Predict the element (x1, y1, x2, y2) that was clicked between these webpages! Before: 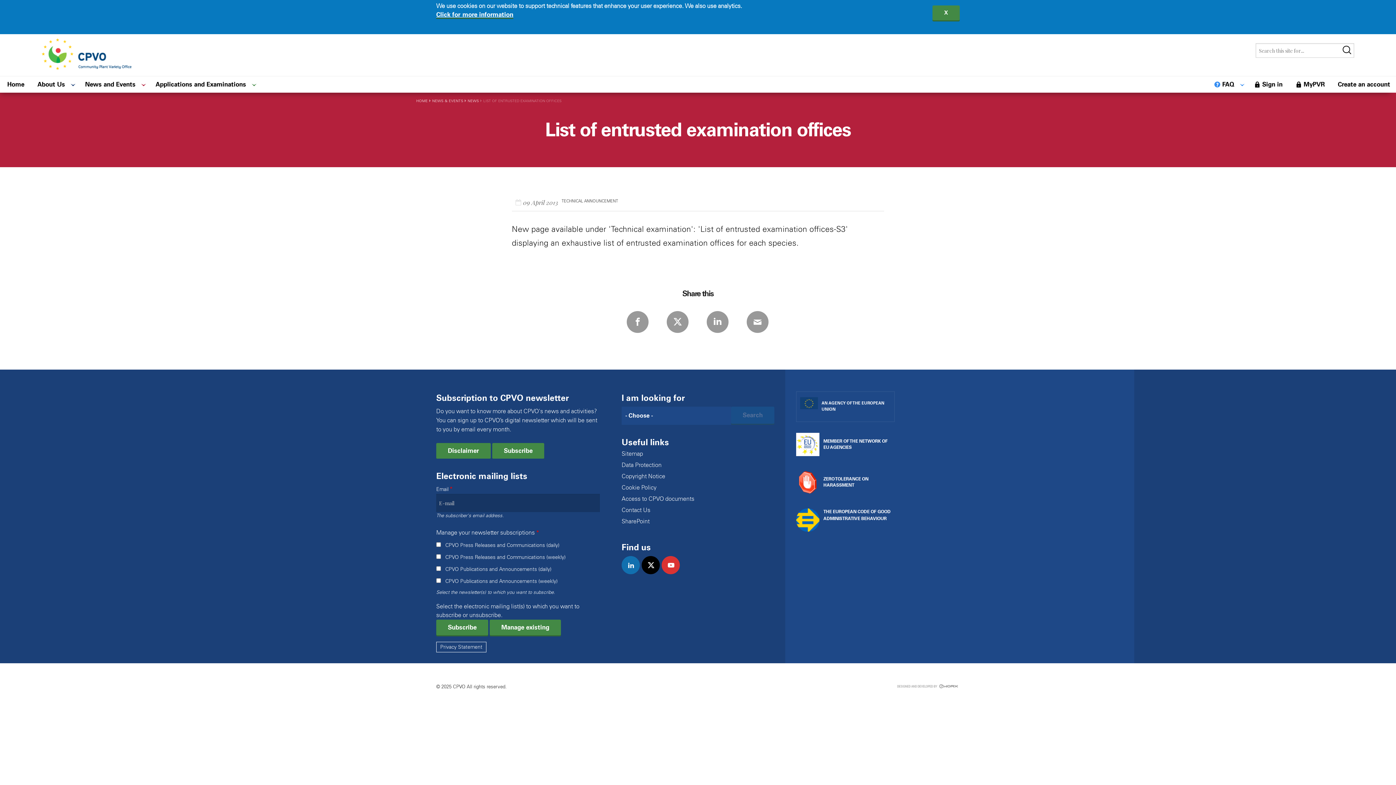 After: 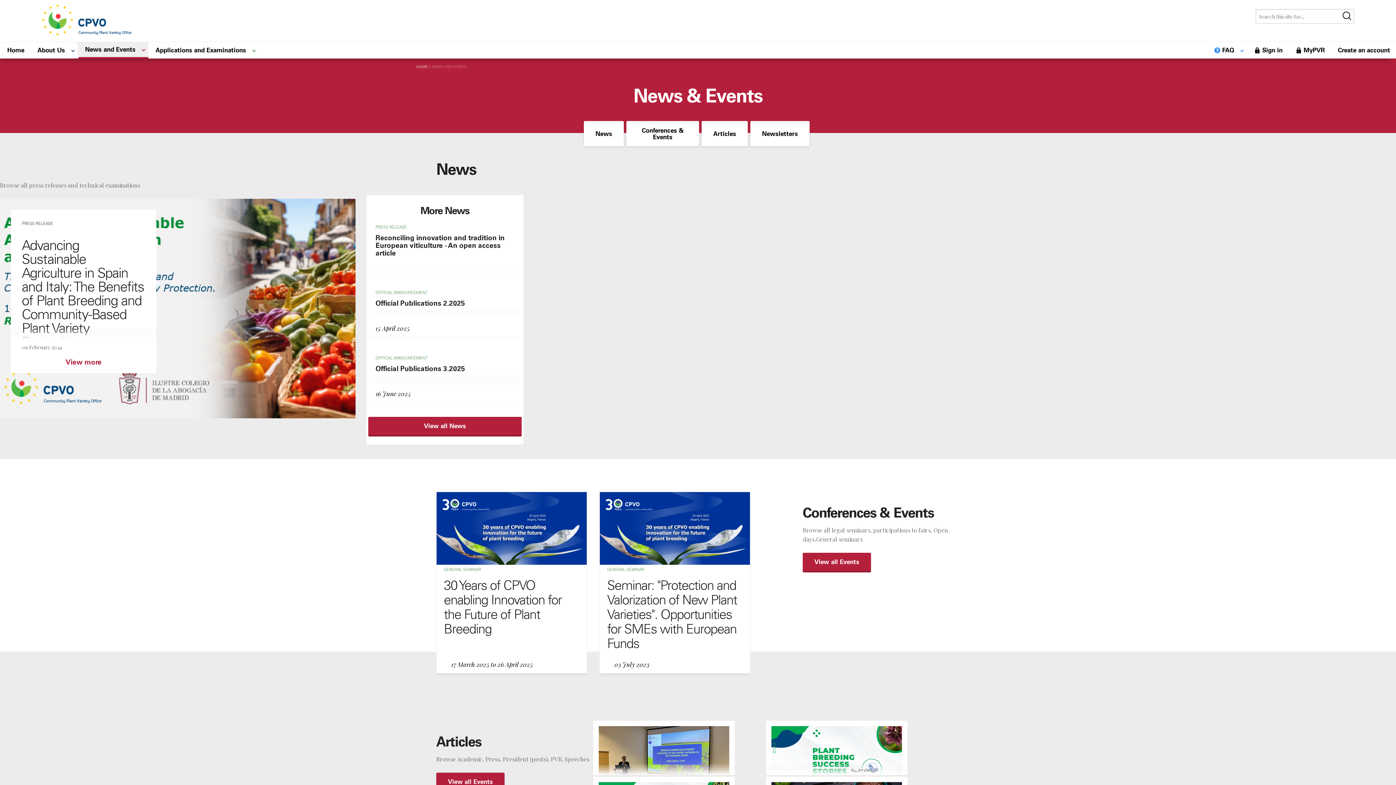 Action: bbox: (77, 76, 148, 92) label: News and Events